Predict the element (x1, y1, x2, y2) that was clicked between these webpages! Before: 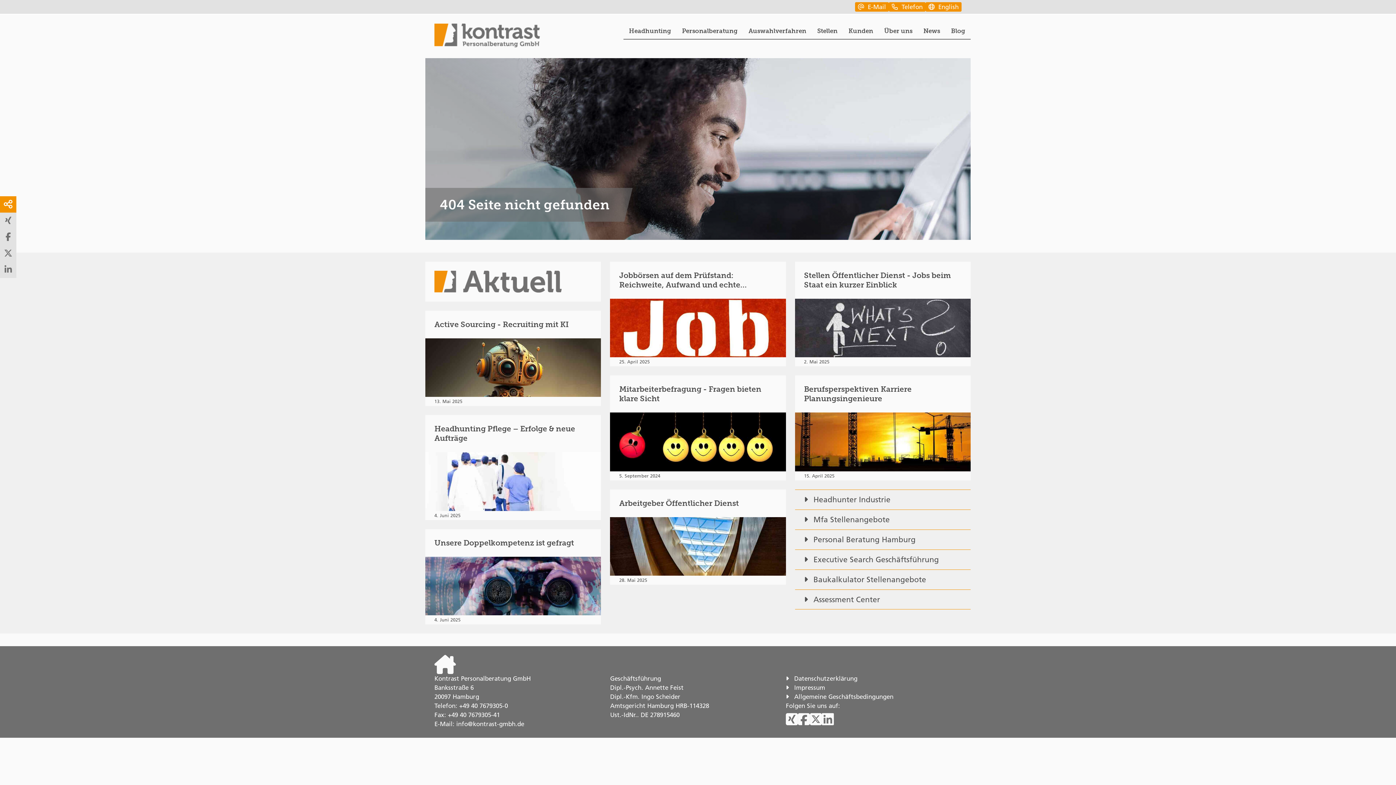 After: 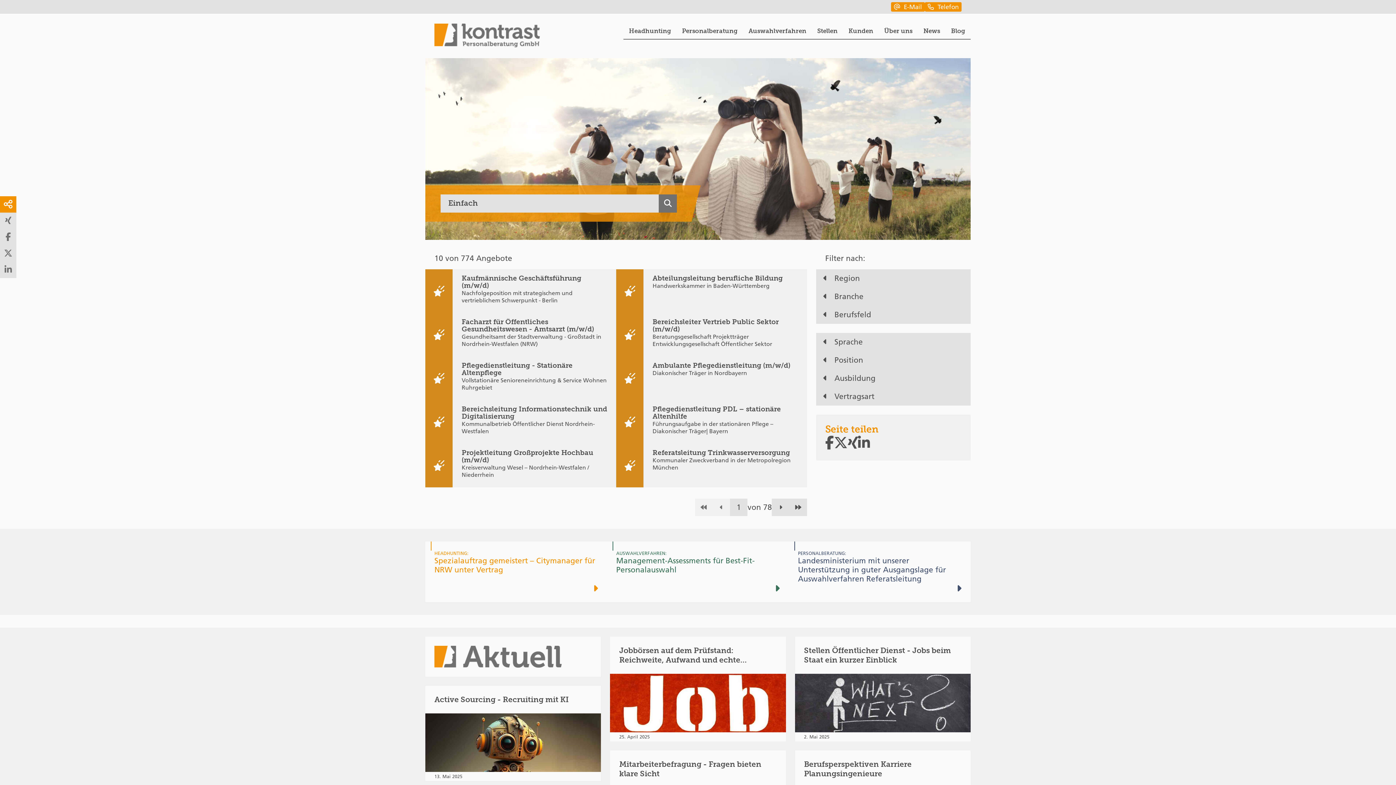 Action: label: Stellen bbox: (817, 23, 837, 38)